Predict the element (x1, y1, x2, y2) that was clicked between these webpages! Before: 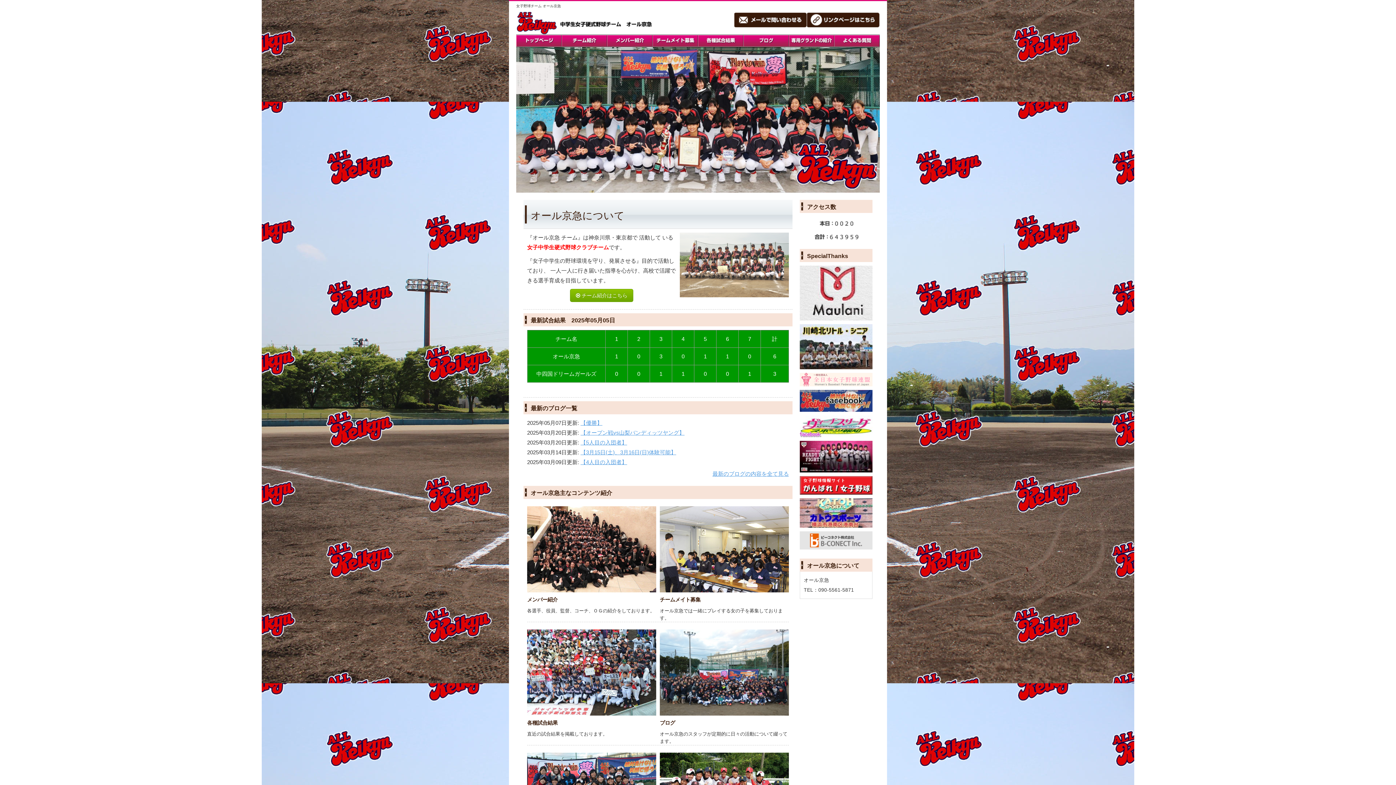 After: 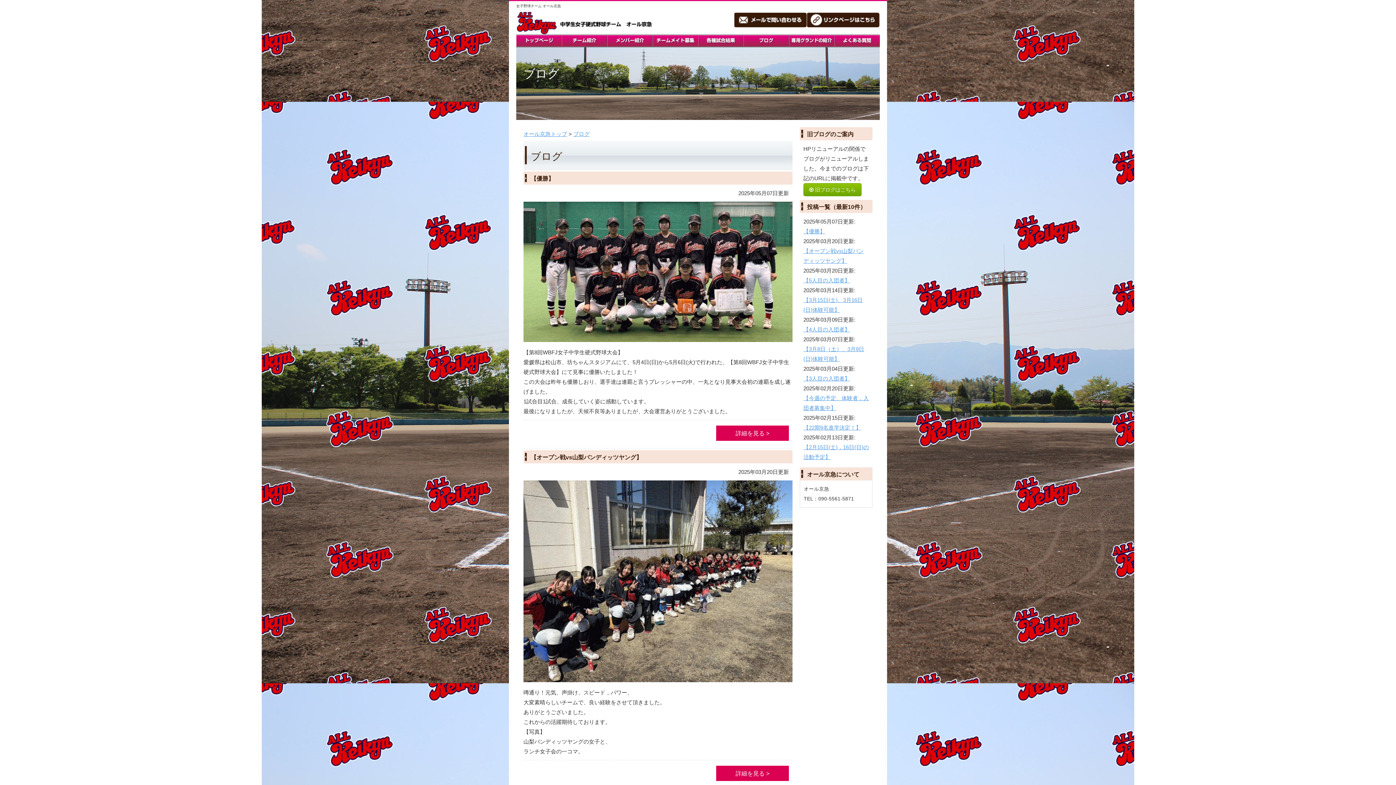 Action: bbox: (744, 38, 788, 44)